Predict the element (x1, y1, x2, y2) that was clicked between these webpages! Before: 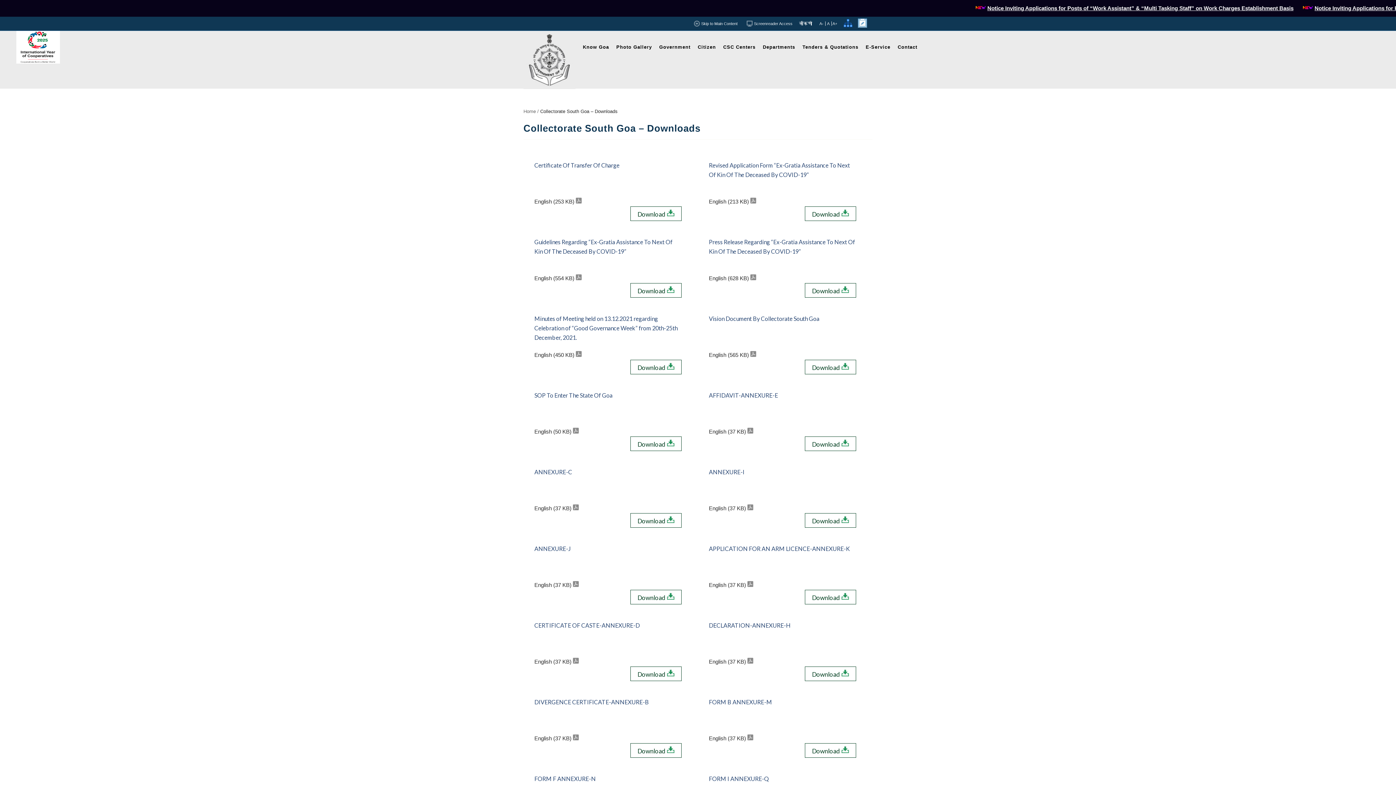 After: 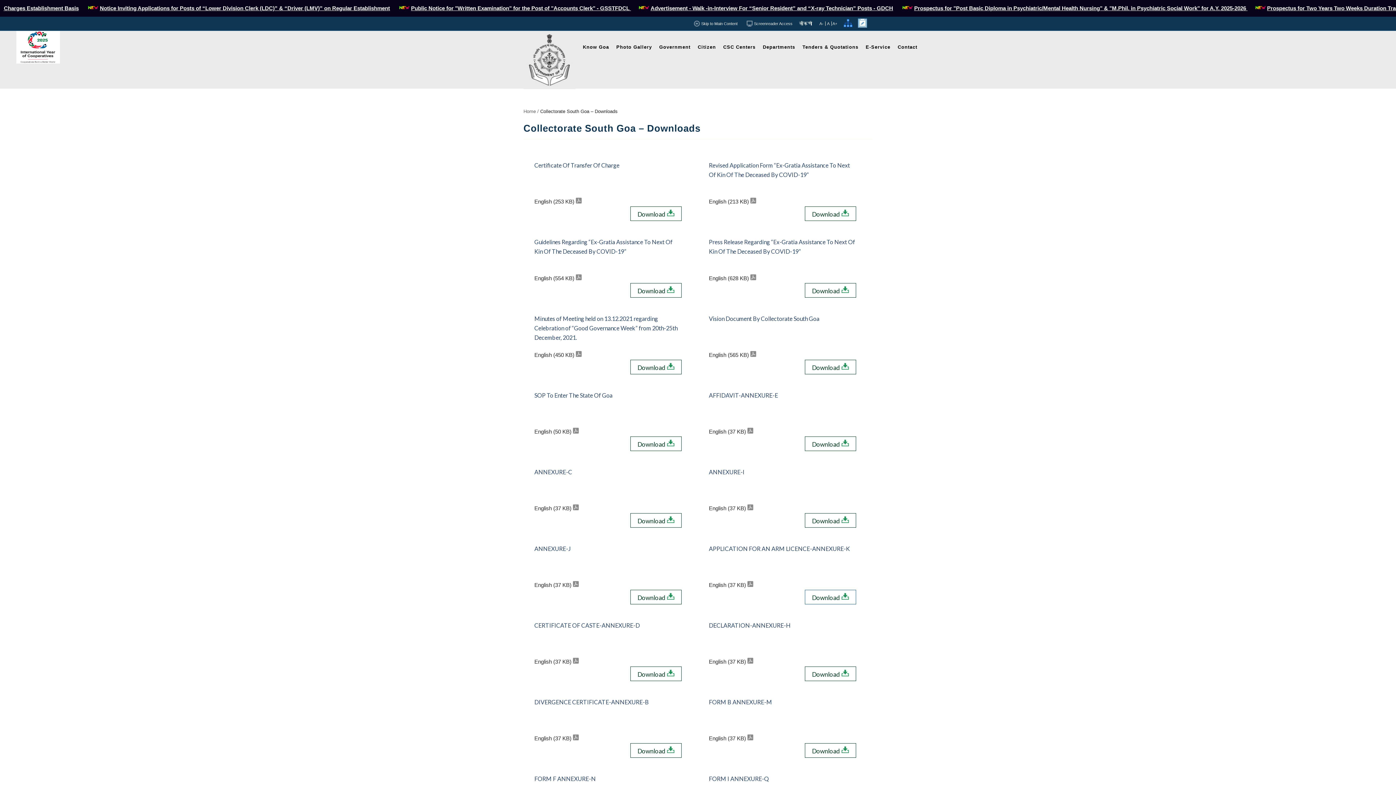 Action: label: Download bbox: (812, 594, 840, 601)